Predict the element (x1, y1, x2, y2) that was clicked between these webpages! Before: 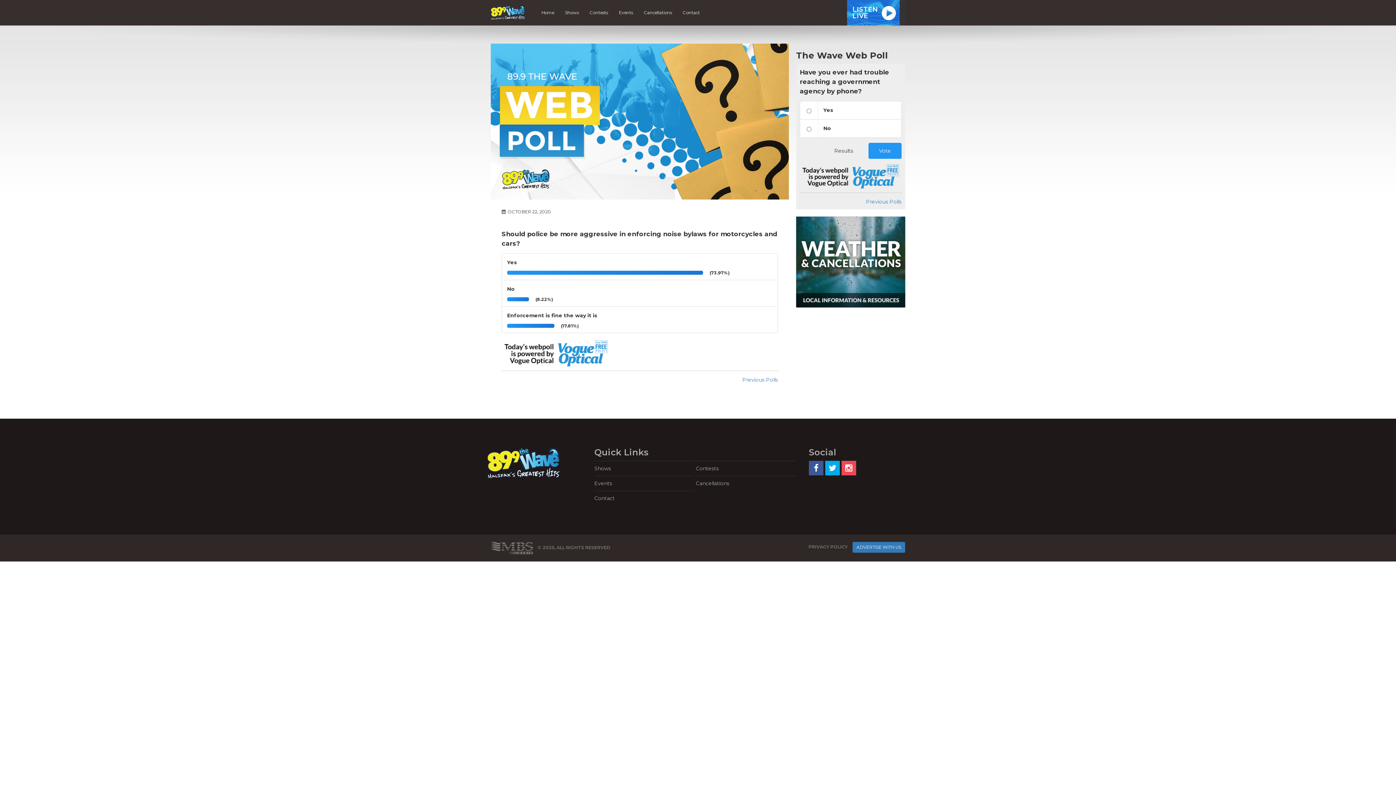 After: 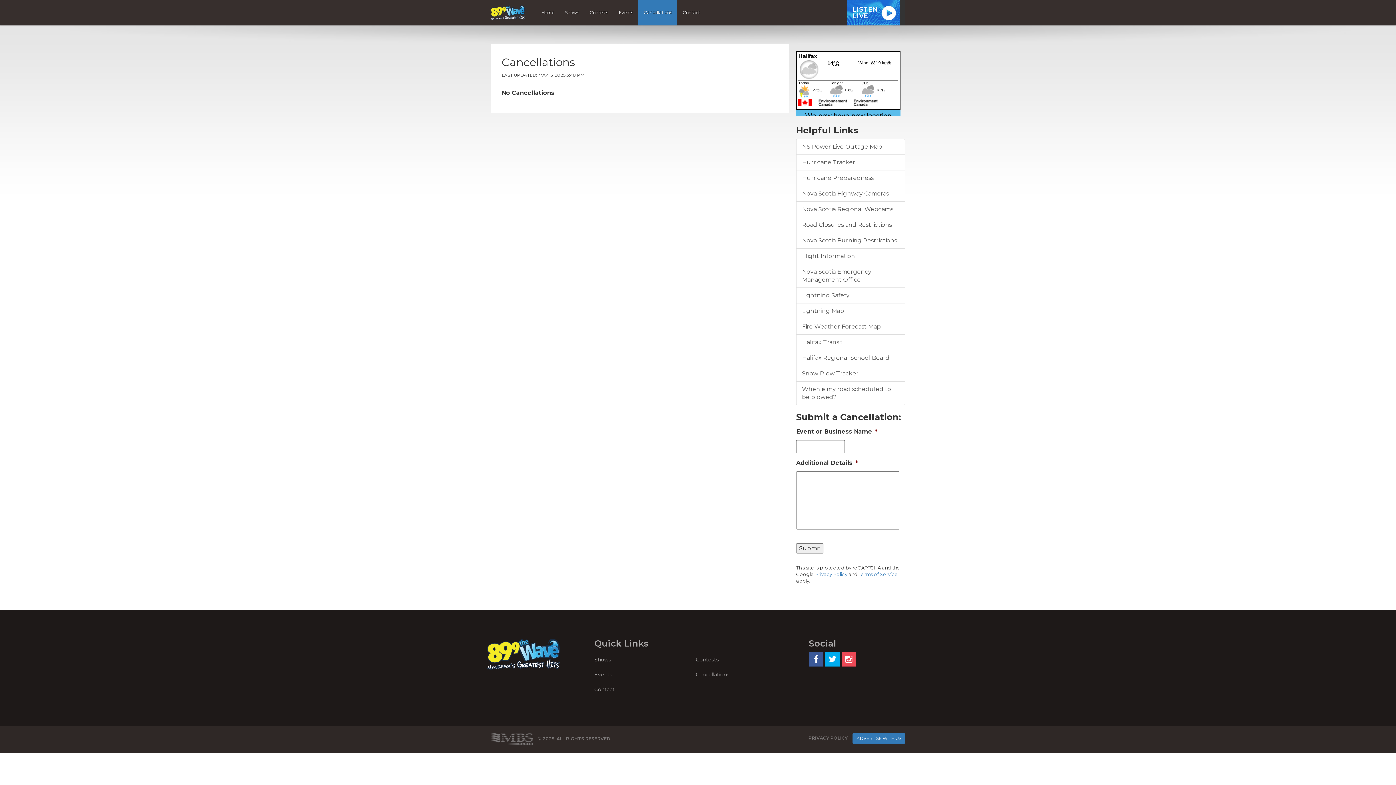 Action: bbox: (796, 216, 905, 307)